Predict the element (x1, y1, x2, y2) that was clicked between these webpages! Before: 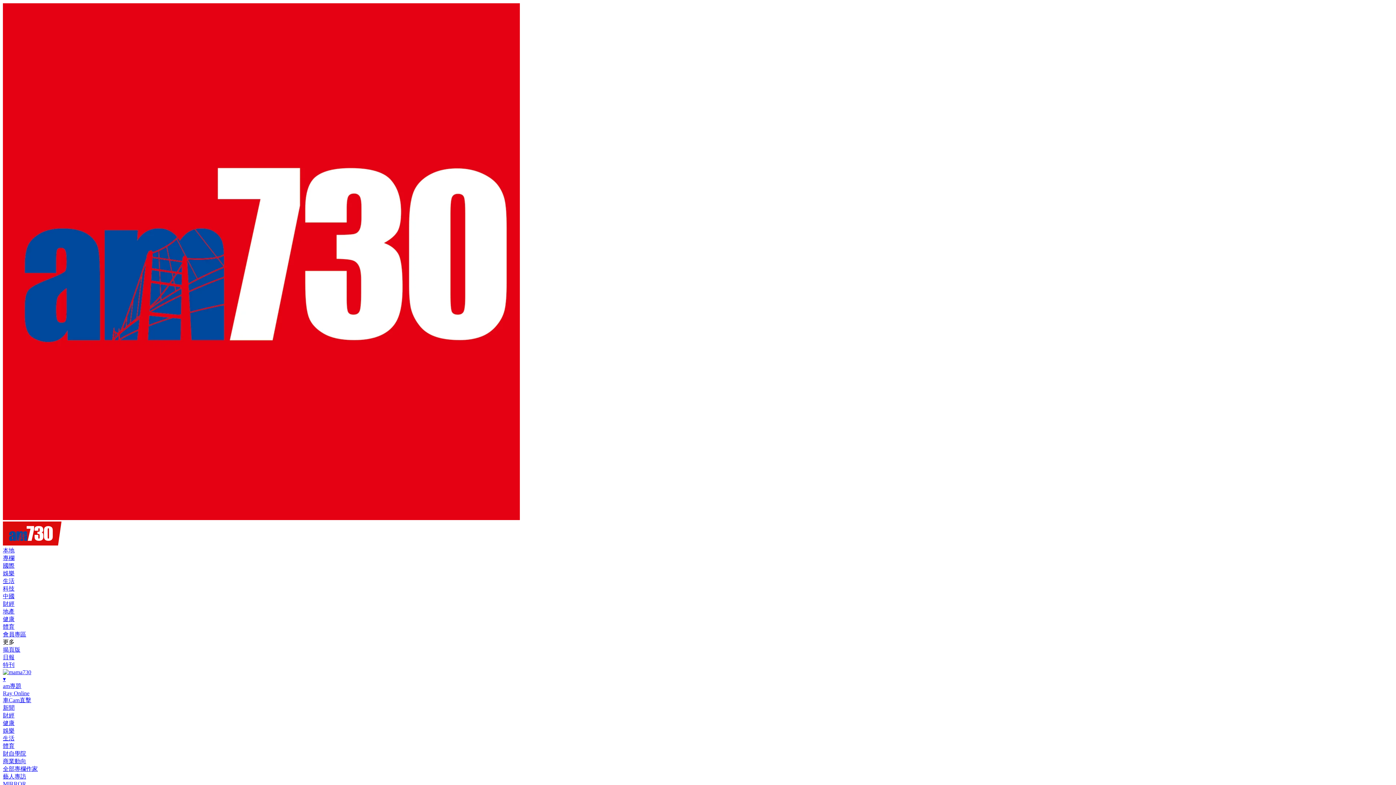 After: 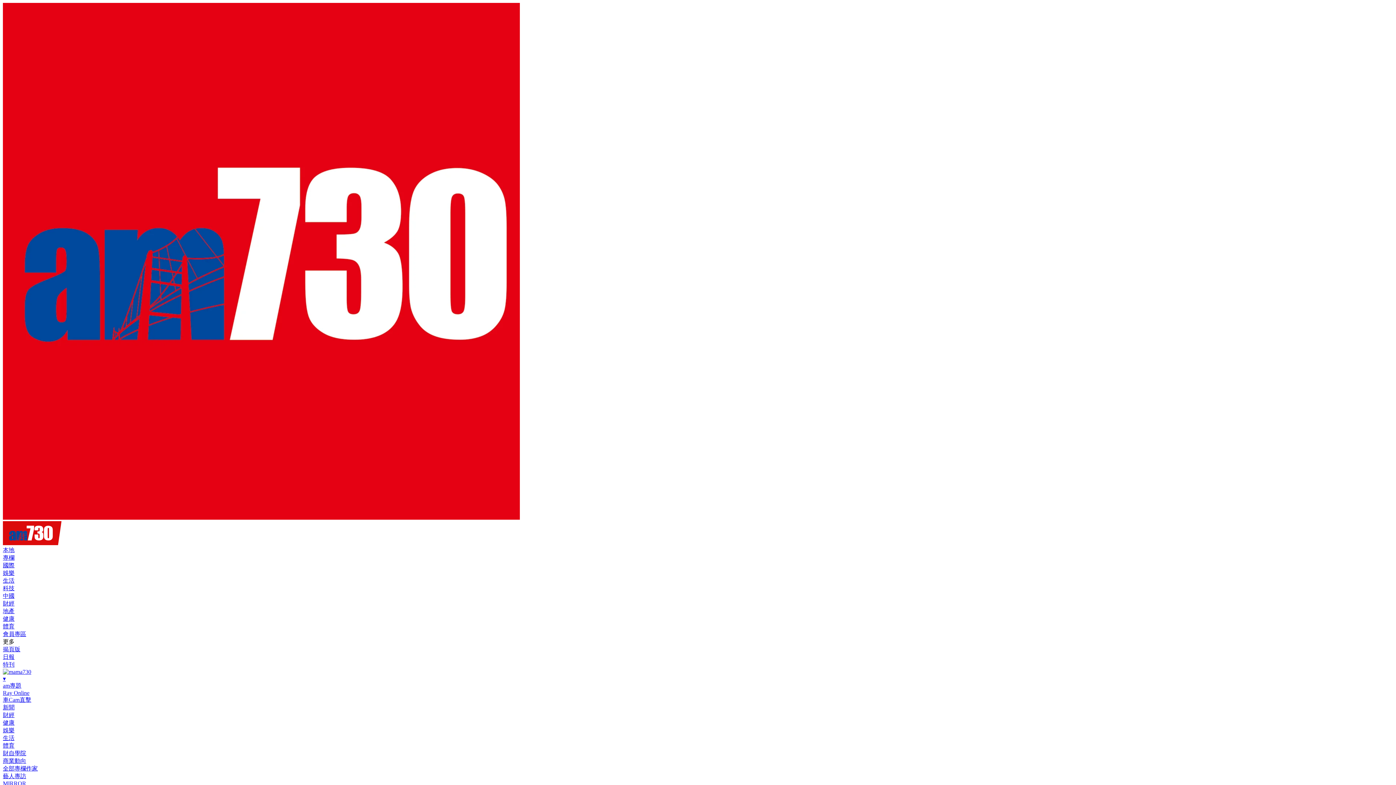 Action: bbox: (2, 654, 14, 660) label: 日報